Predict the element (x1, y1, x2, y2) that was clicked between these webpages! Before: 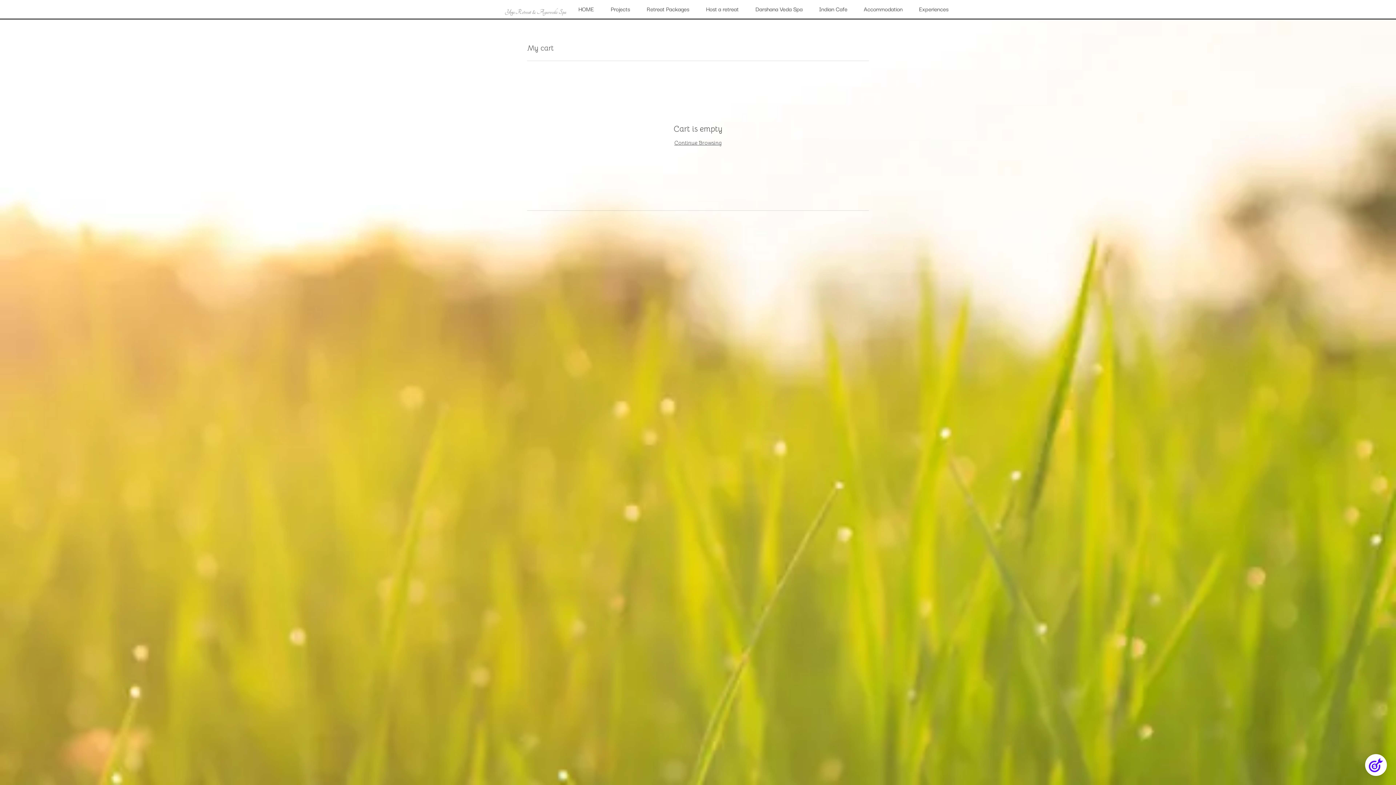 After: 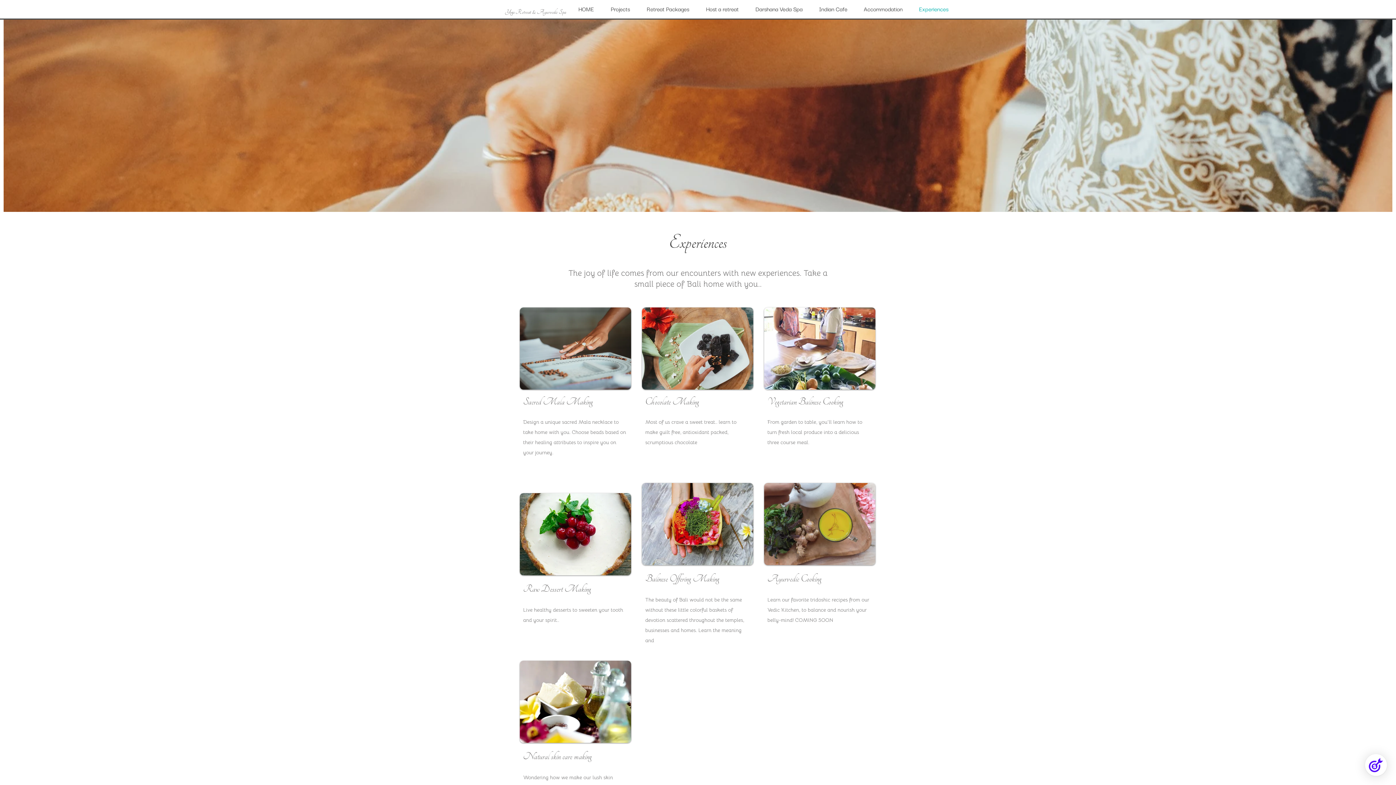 Action: bbox: (913, 1, 959, 16) label: Experiences